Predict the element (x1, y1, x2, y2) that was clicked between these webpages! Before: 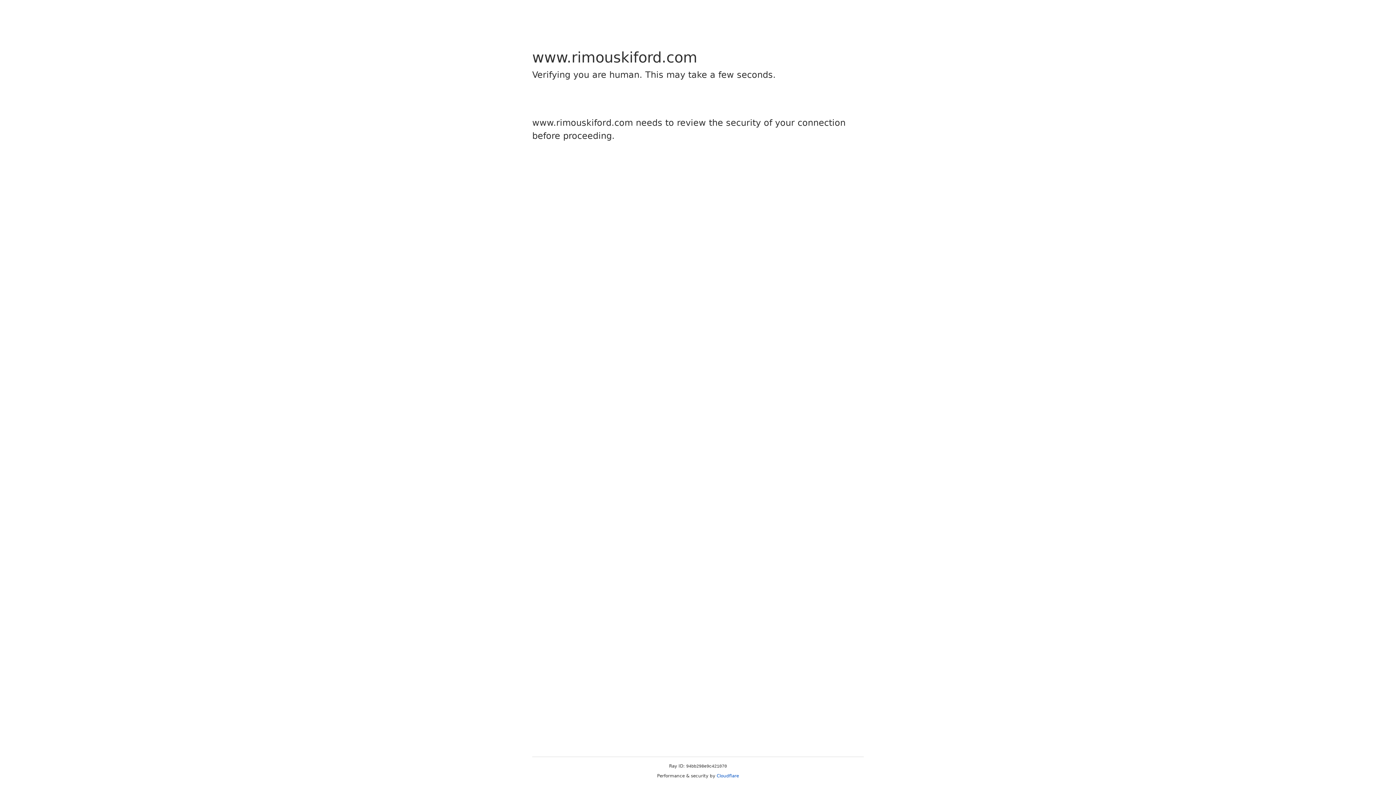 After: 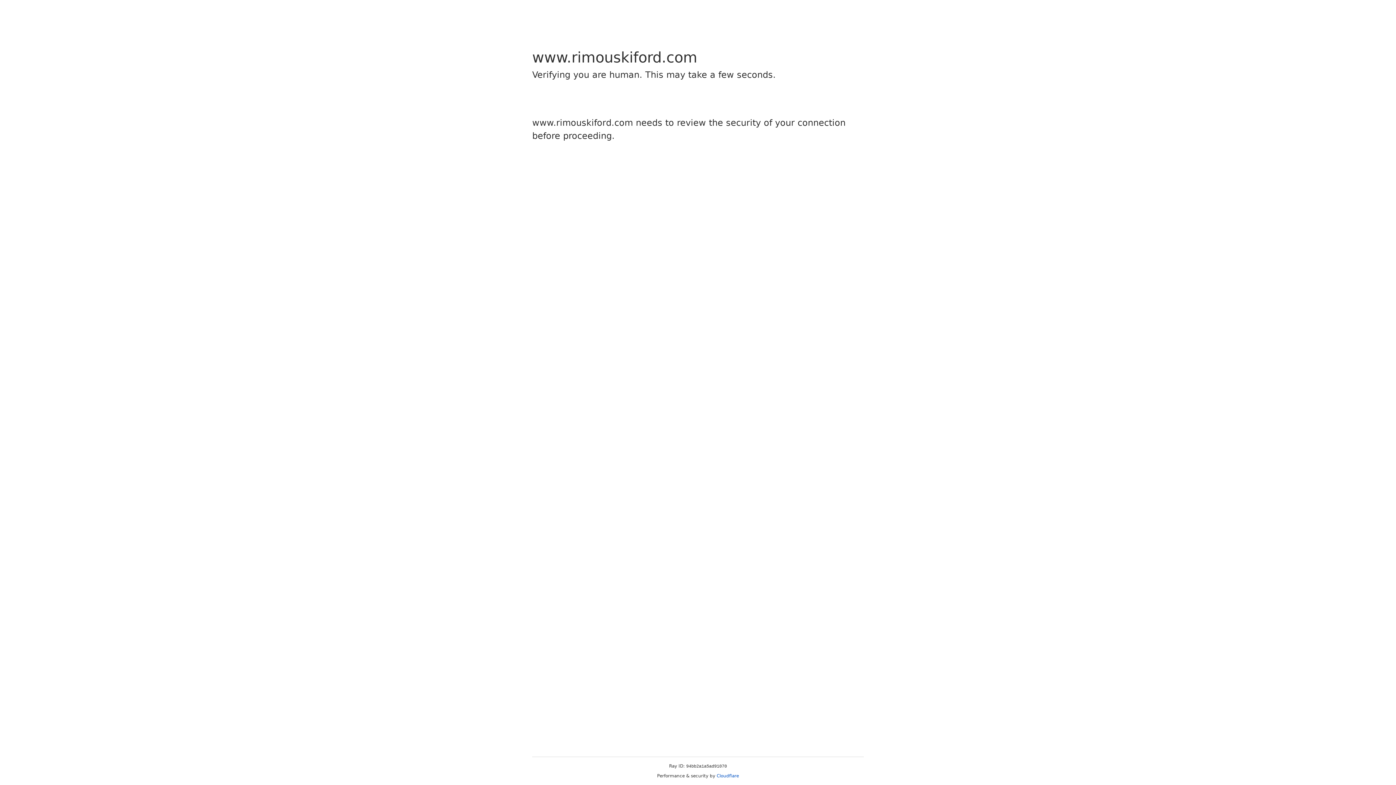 Action: label: Cloudflare bbox: (716, 773, 739, 778)